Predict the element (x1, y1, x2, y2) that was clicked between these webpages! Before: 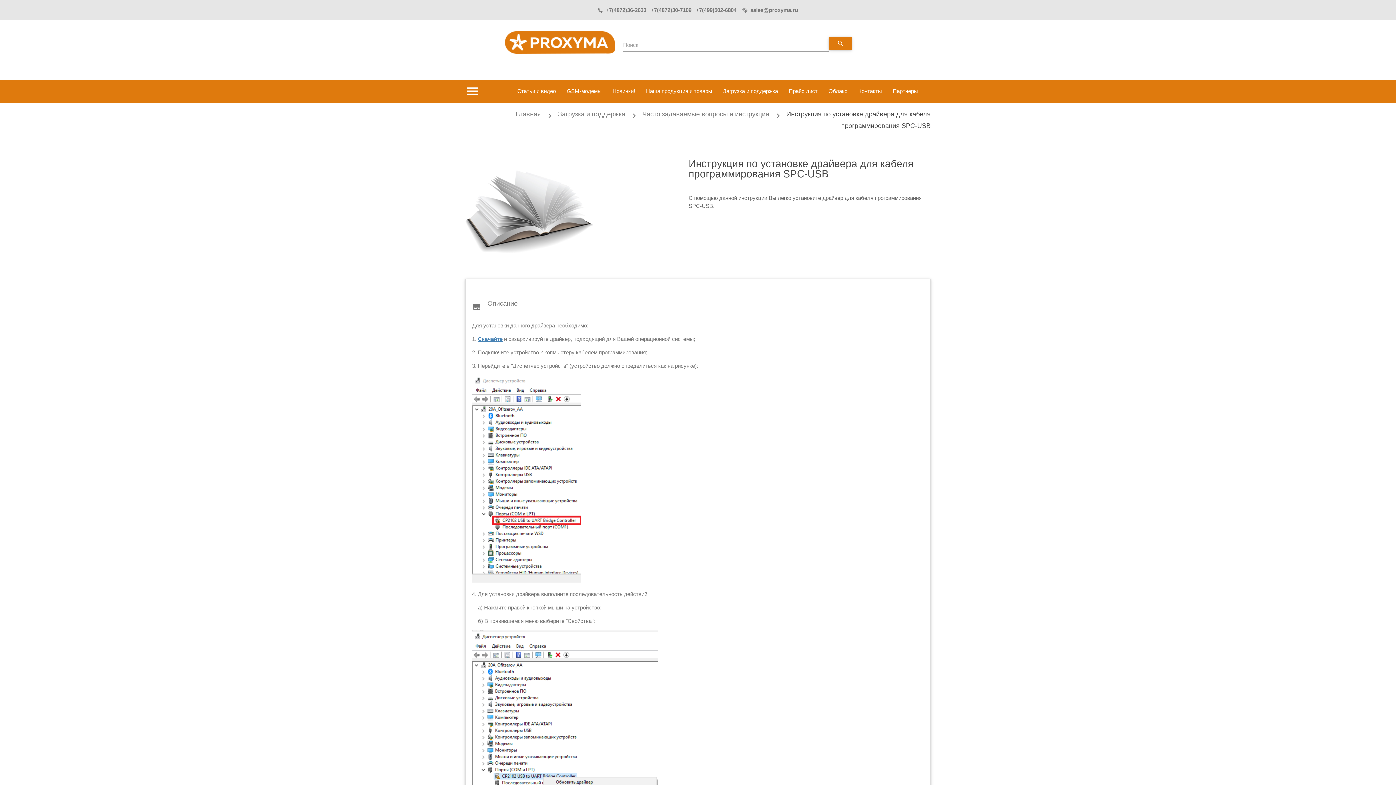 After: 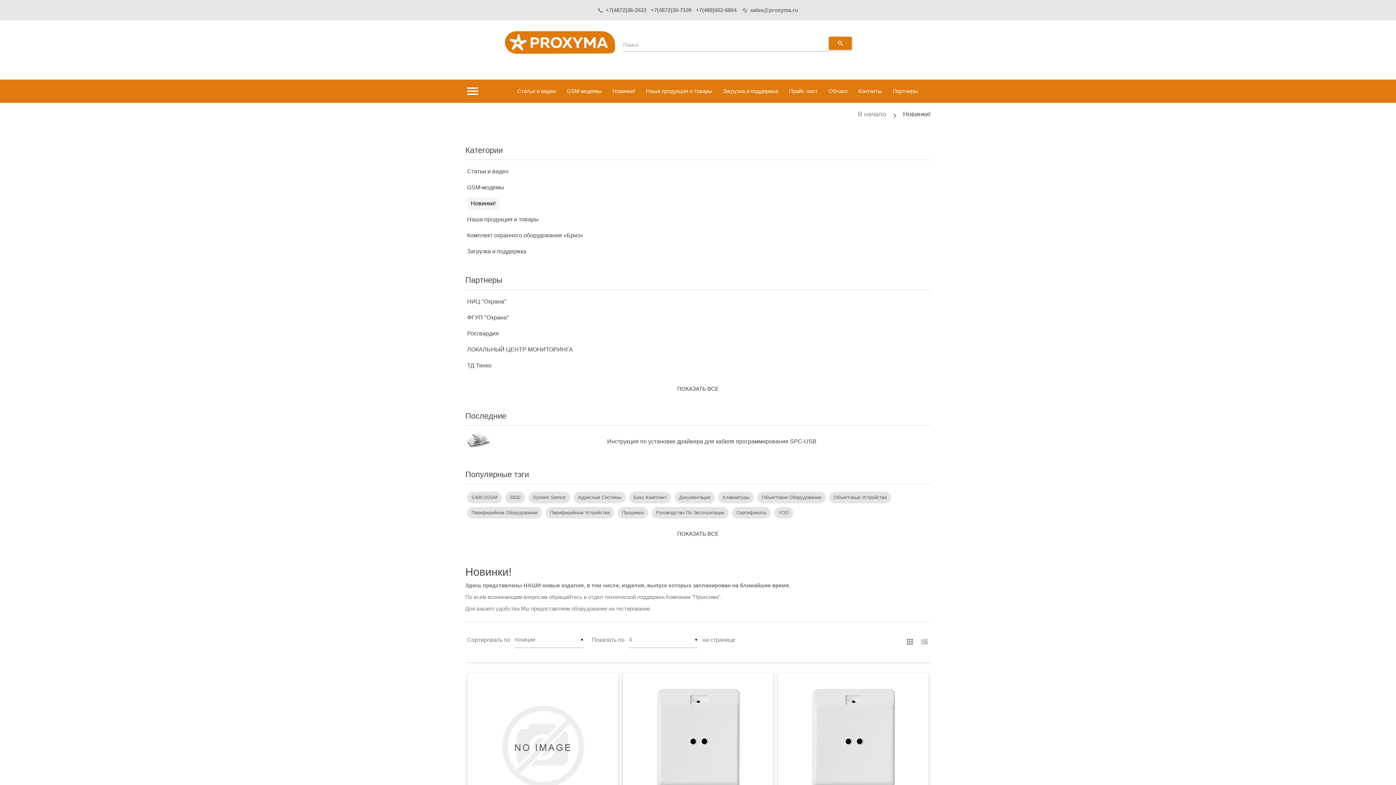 Action: bbox: (607, 79, 640, 102) label: Новинки!